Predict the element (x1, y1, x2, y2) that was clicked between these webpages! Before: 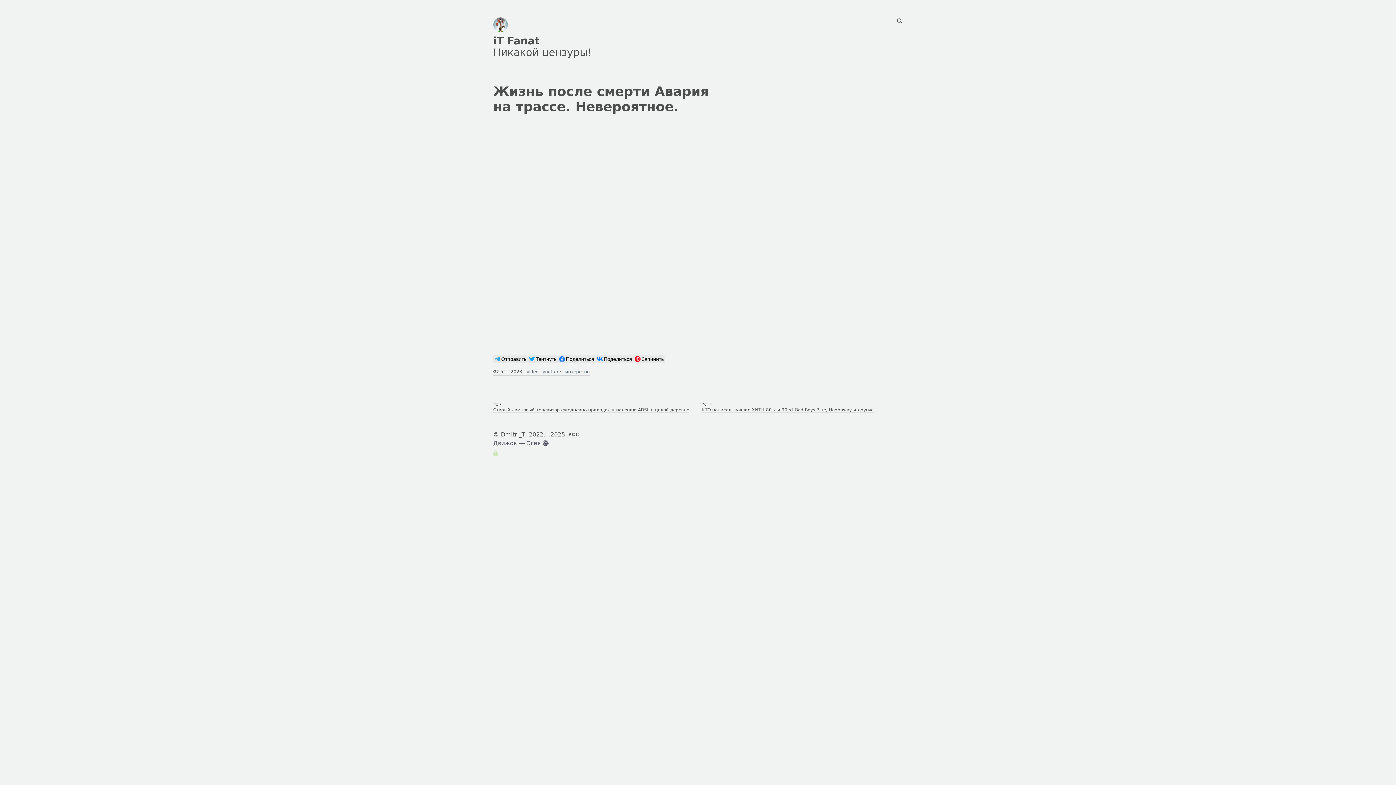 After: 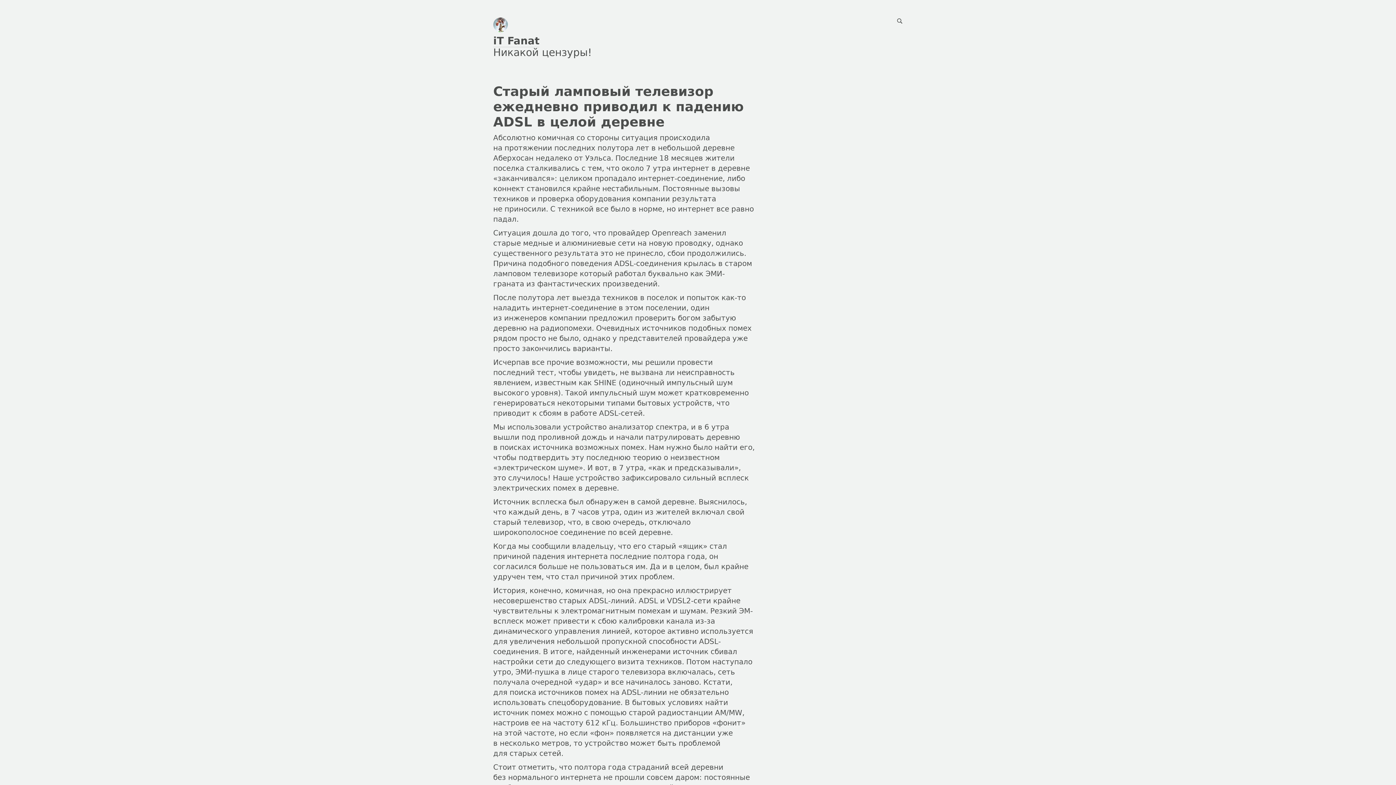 Action: label: Старый ламповый телевизор ежедневно приводил к падению ADSL в целой деревне bbox: (493, 405, 689, 412)